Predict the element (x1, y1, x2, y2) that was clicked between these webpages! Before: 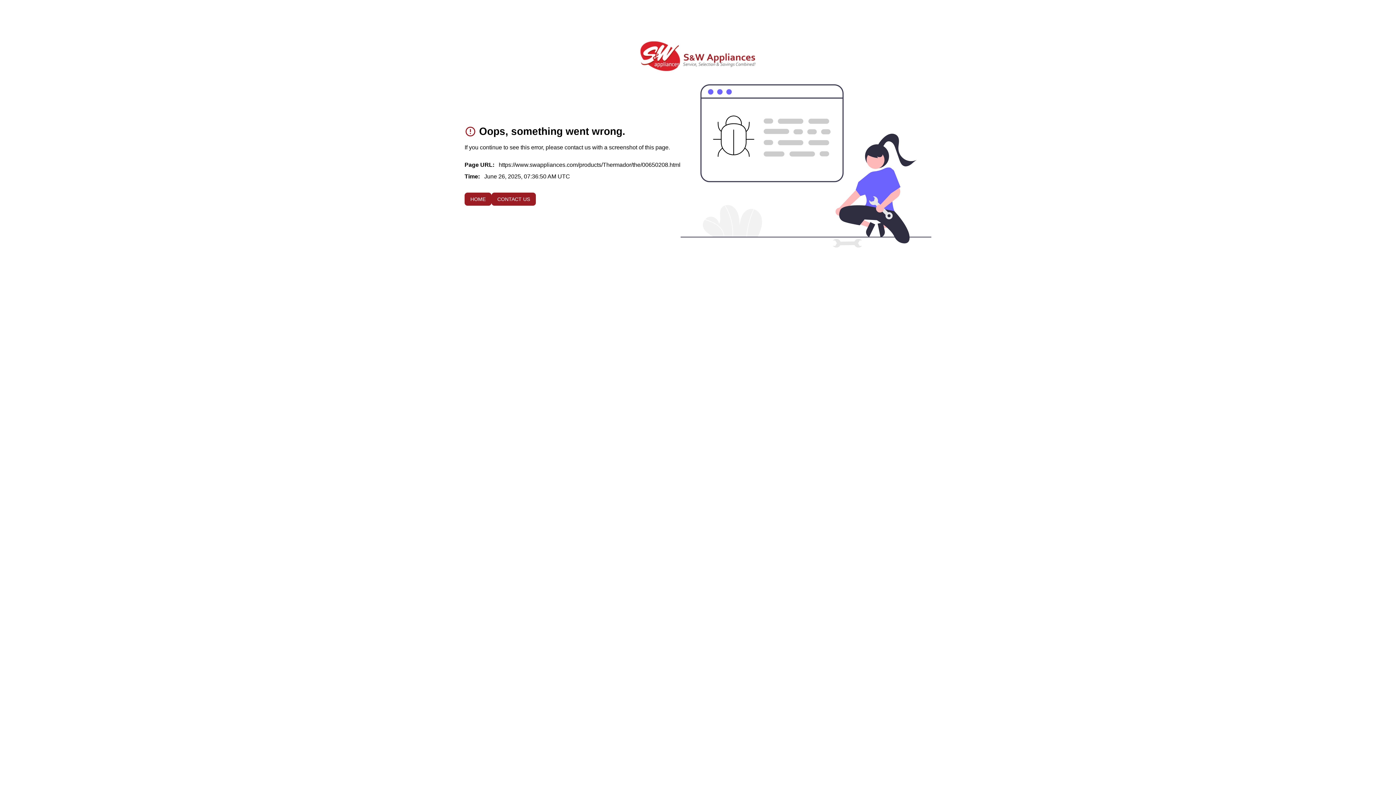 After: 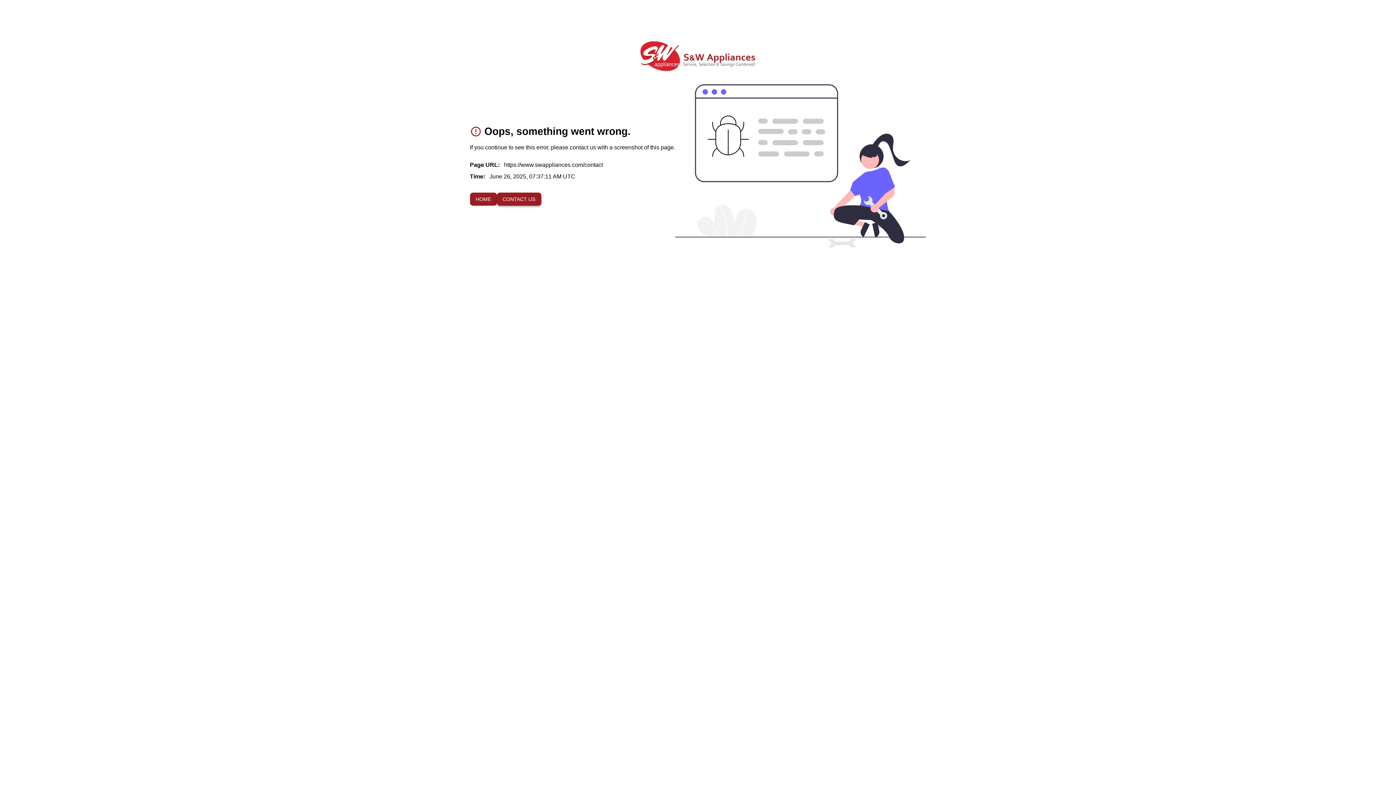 Action: bbox: (491, 192, 536, 205) label: CONTACT US